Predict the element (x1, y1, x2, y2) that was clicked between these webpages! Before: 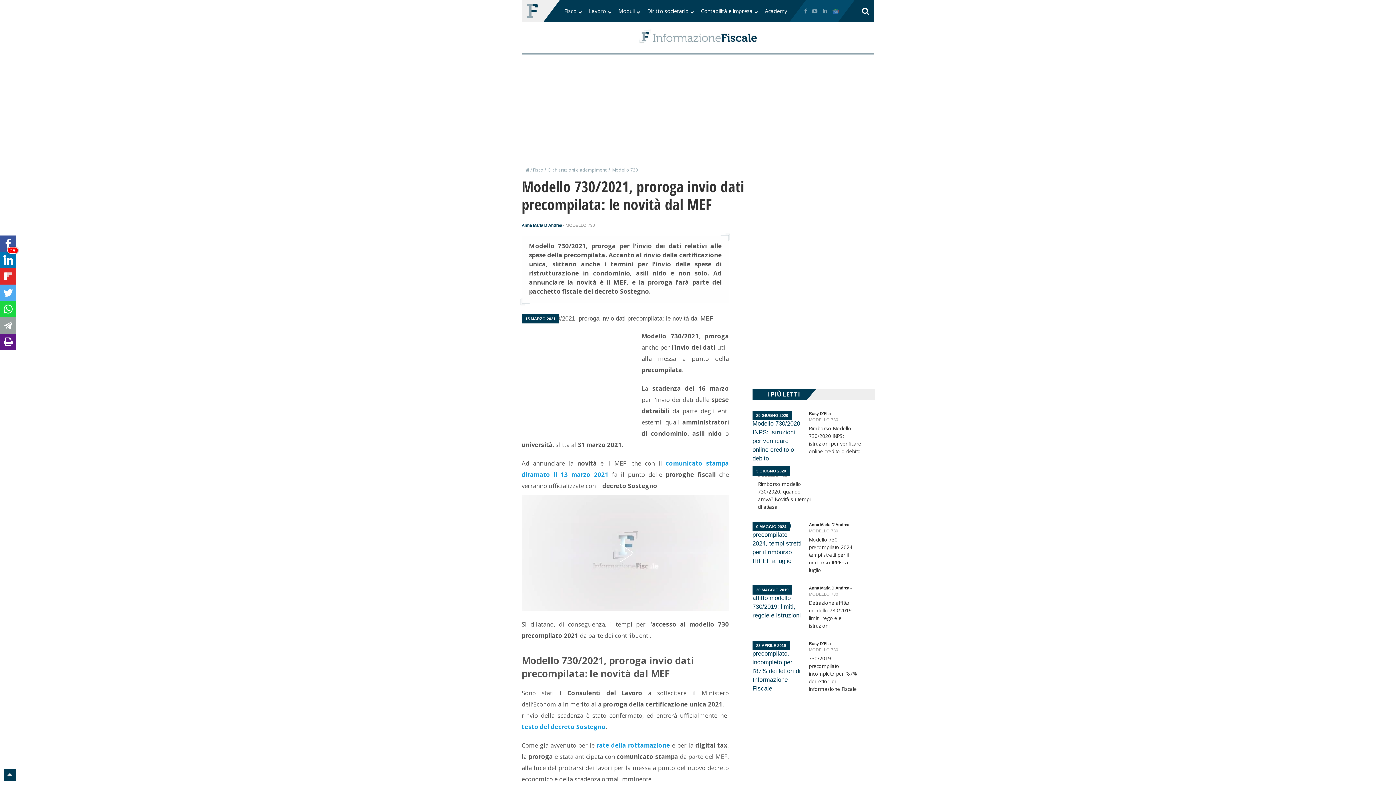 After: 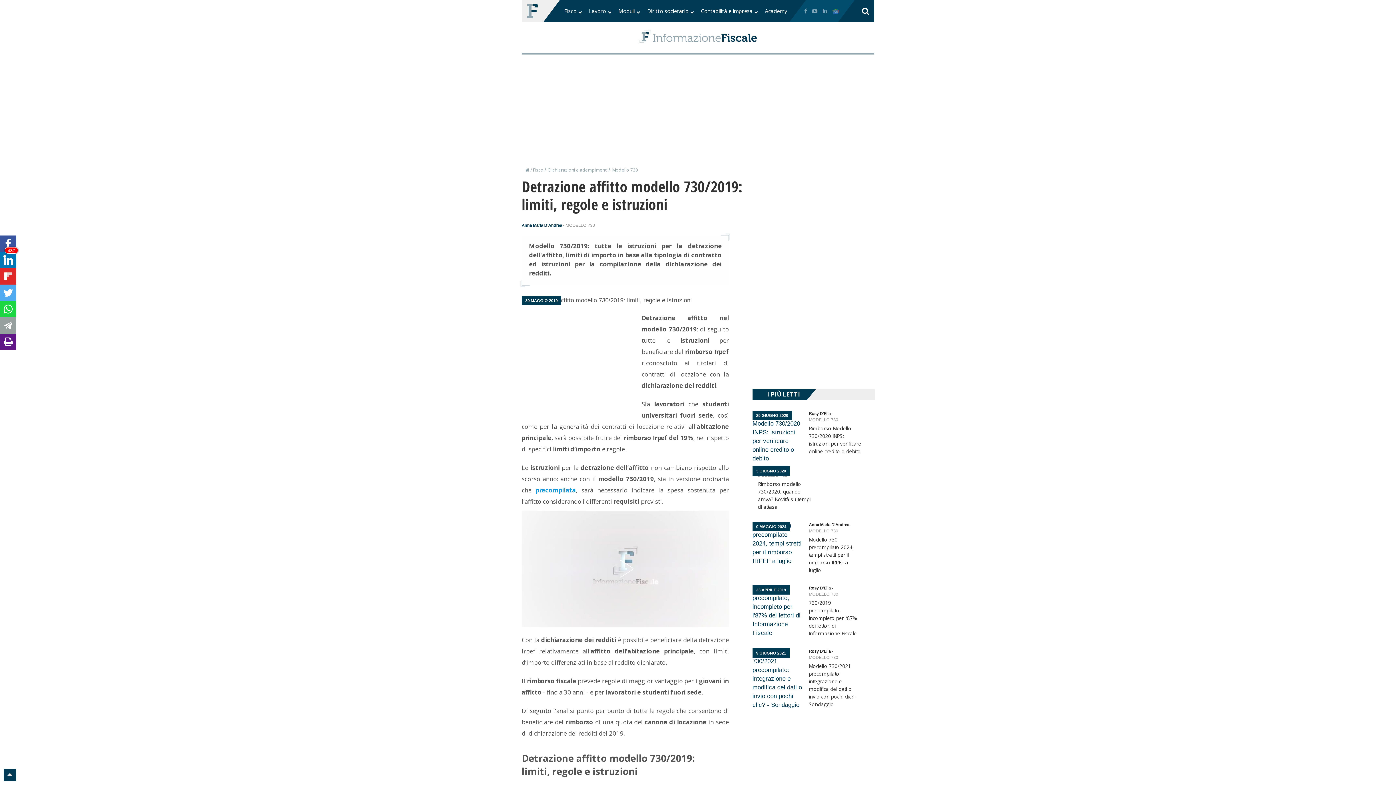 Action: bbox: (809, 599, 862, 630) label: Detrazione affitto modello 730/2019: limiti, regole e istruzioni